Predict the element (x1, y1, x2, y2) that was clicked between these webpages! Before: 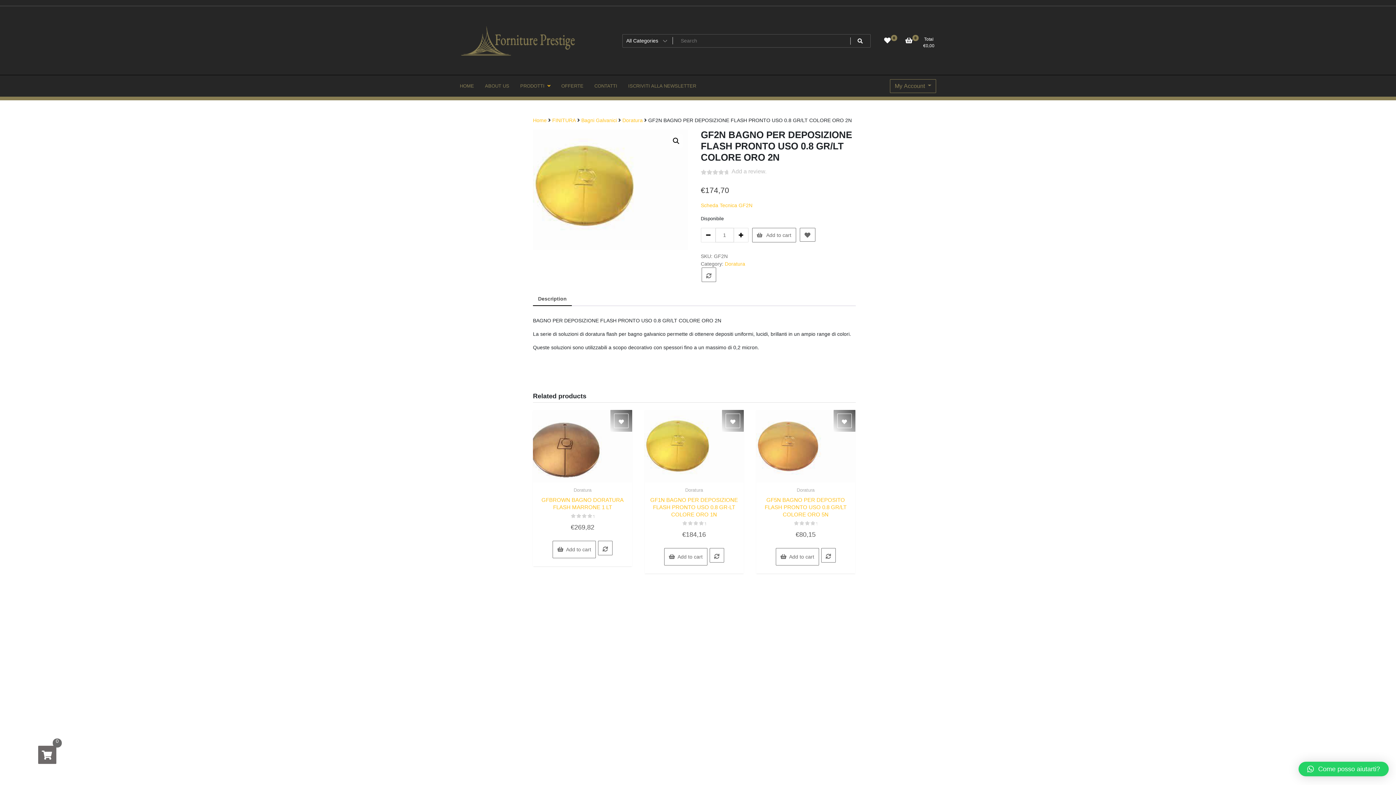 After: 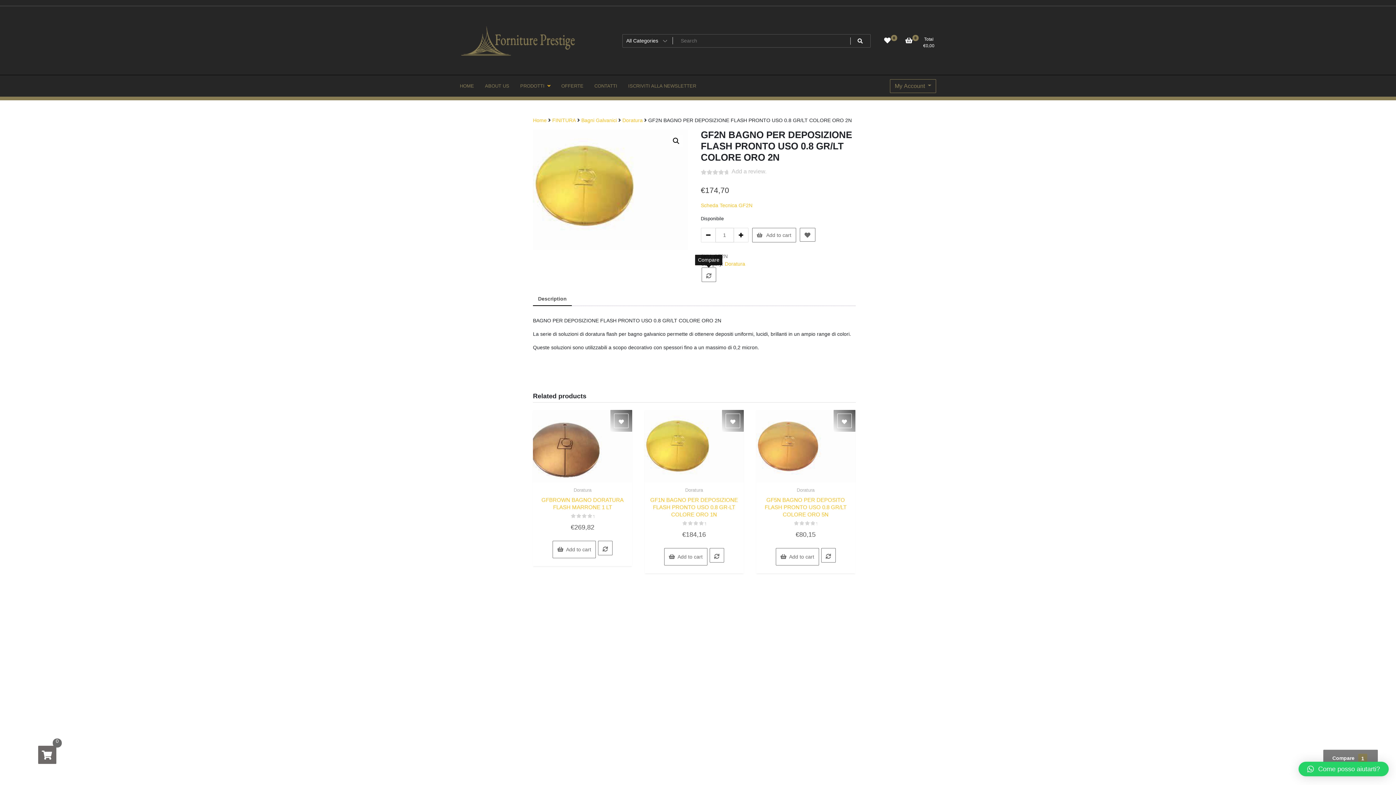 Action: bbox: (701, 267, 716, 282)